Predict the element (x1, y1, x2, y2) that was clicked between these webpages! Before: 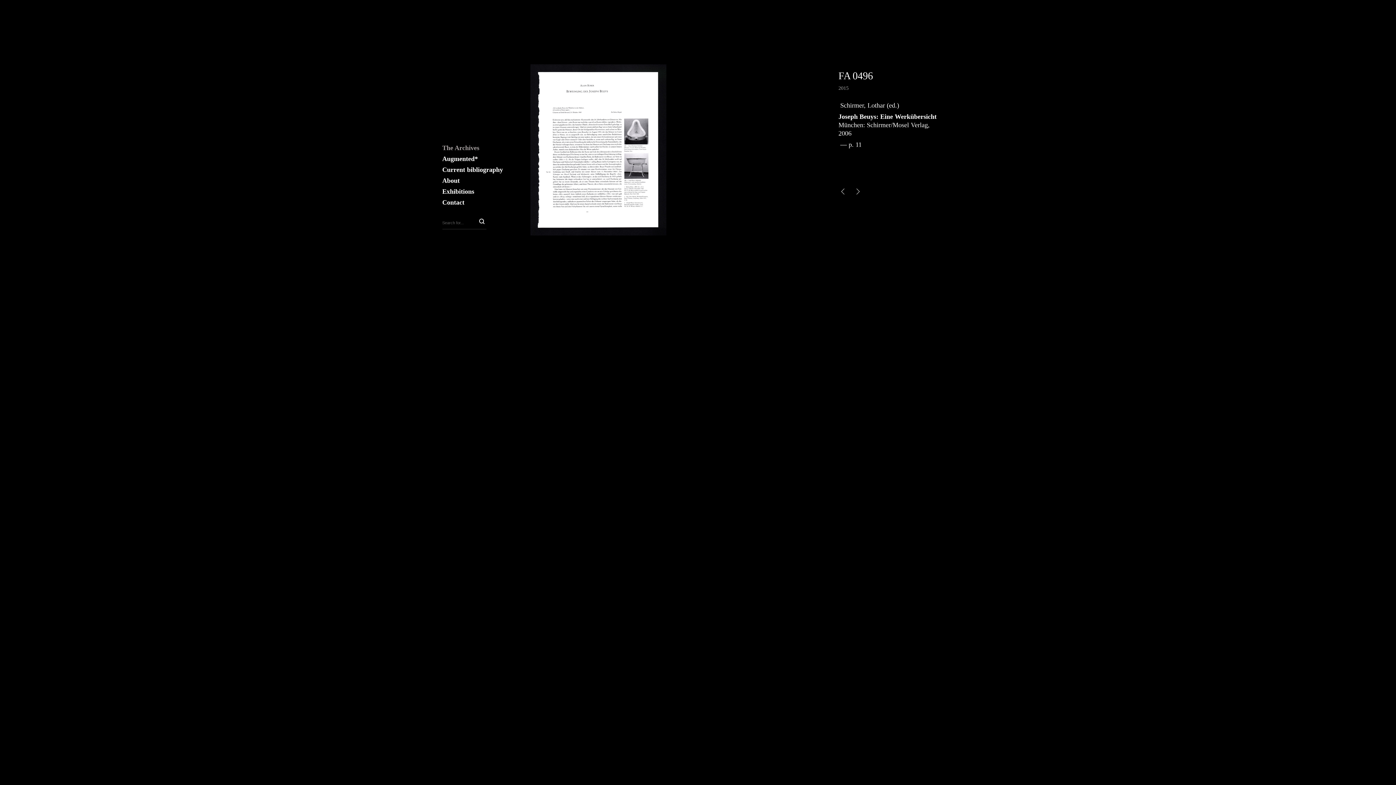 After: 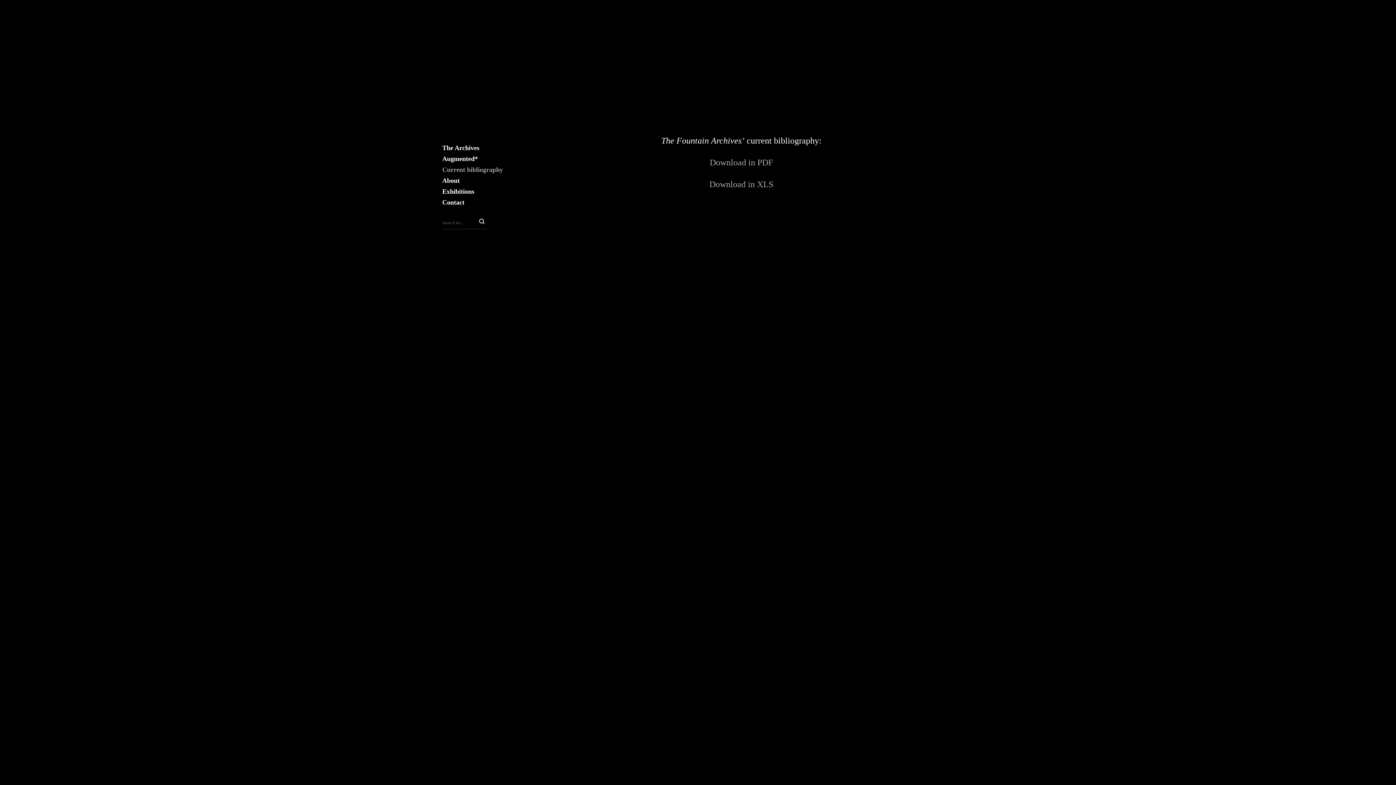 Action: bbox: (442, 166, 503, 173) label: Current bibliography